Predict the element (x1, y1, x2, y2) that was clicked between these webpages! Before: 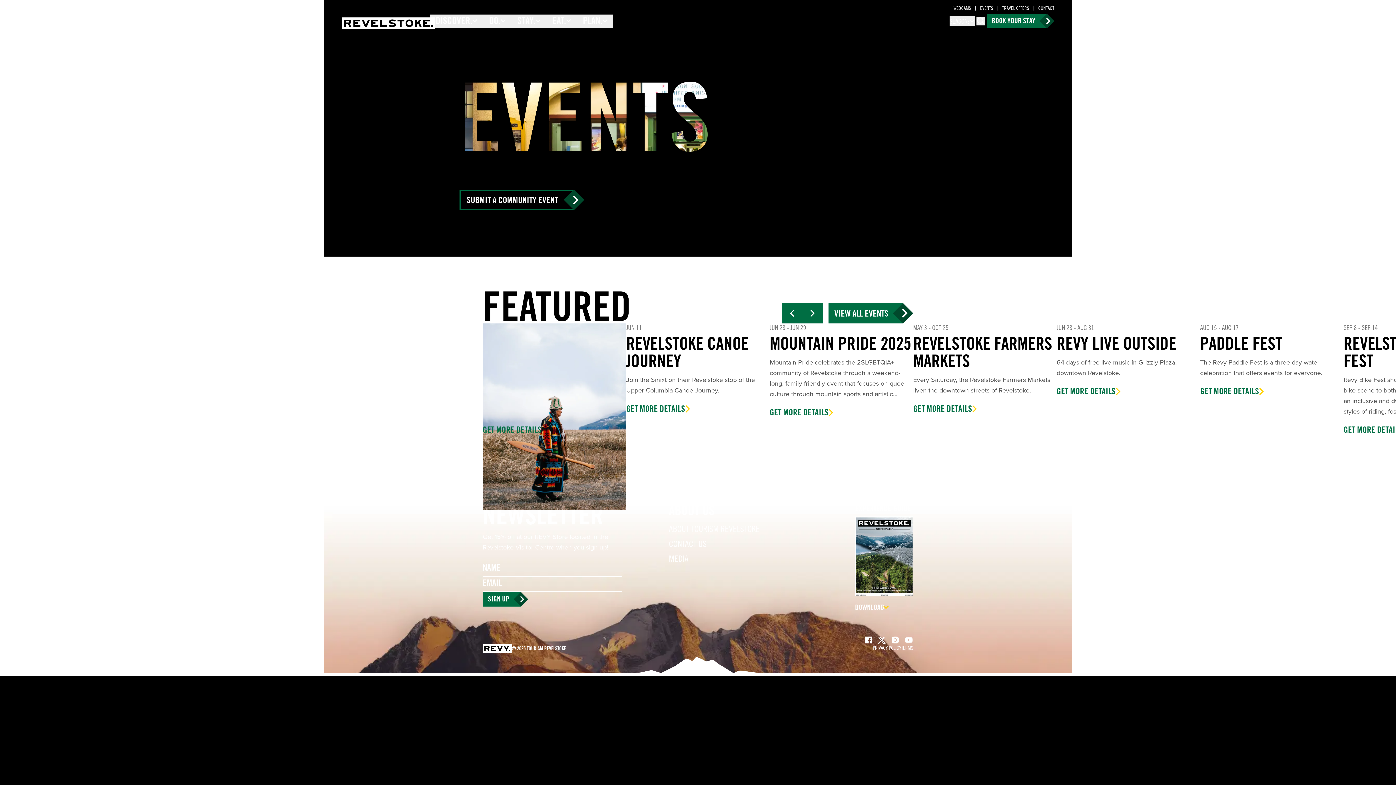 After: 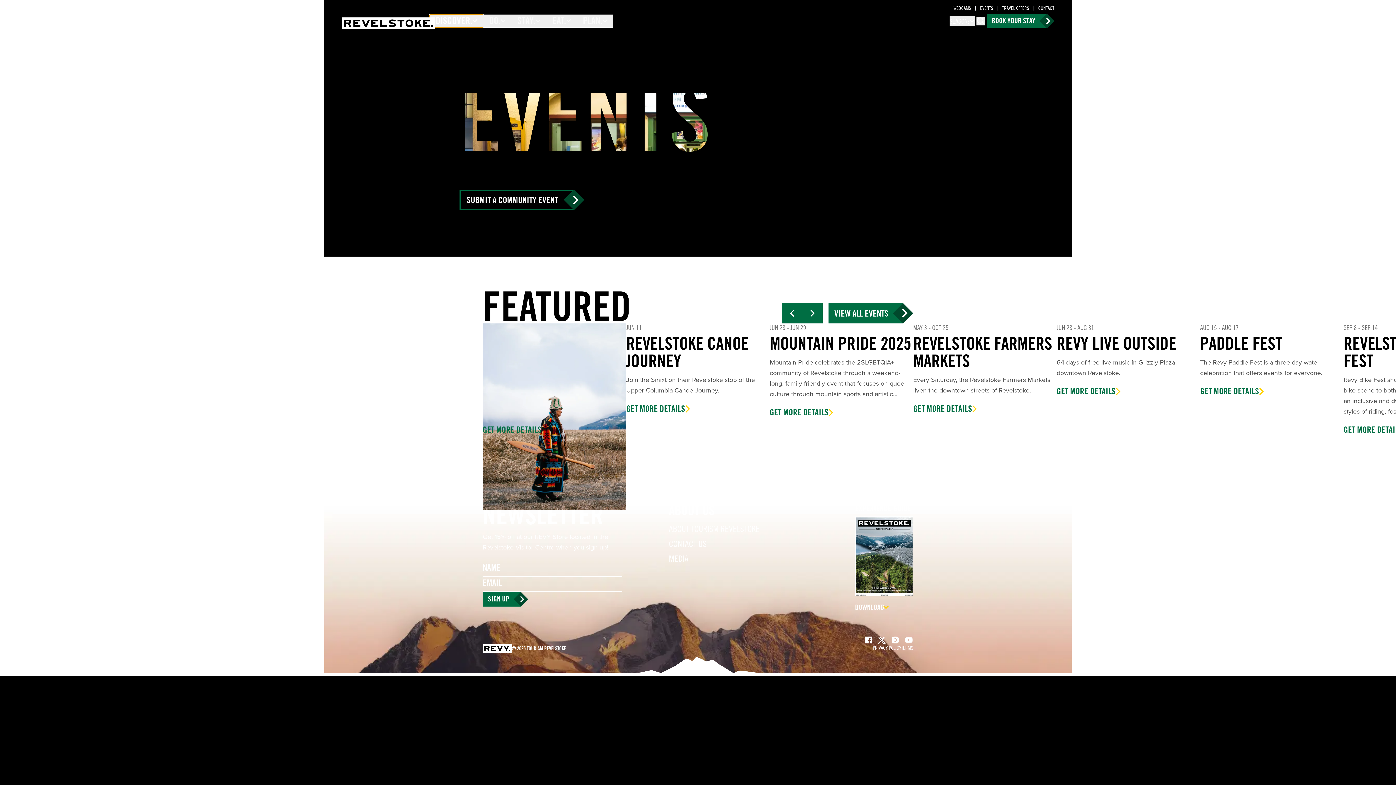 Action: bbox: (429, 14, 483, 27) label: DISCOVER.